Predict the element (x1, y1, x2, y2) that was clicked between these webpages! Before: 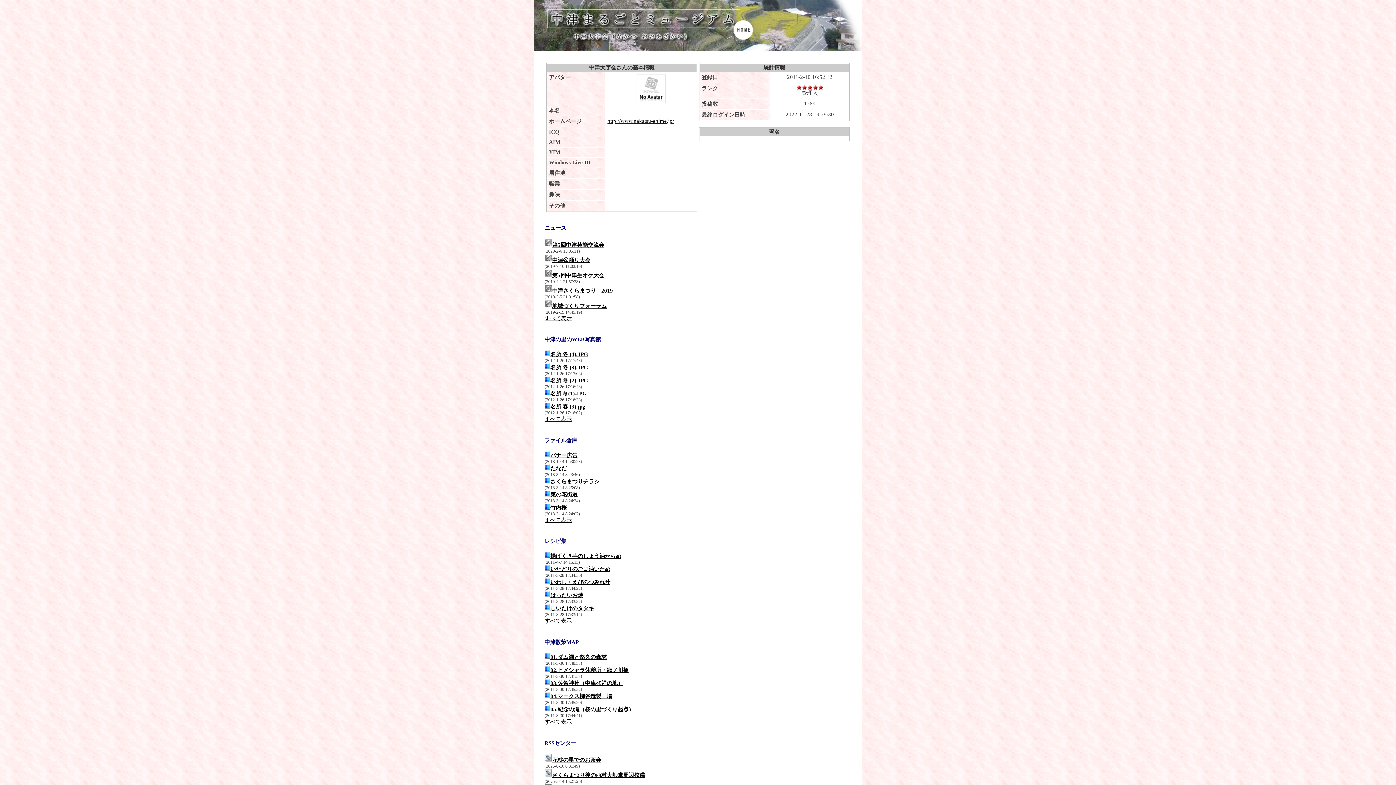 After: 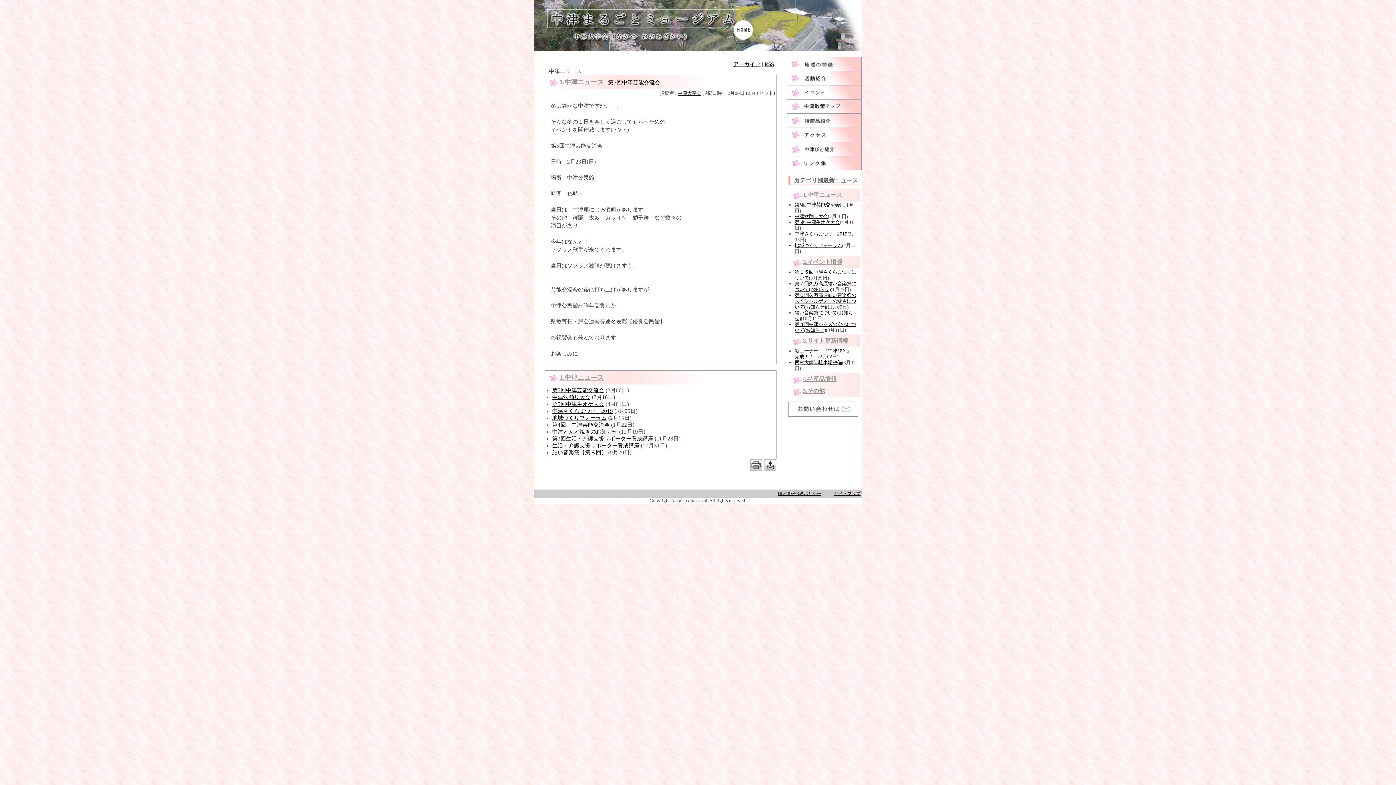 Action: label: 第5回中津芸能交流会 bbox: (552, 242, 604, 247)